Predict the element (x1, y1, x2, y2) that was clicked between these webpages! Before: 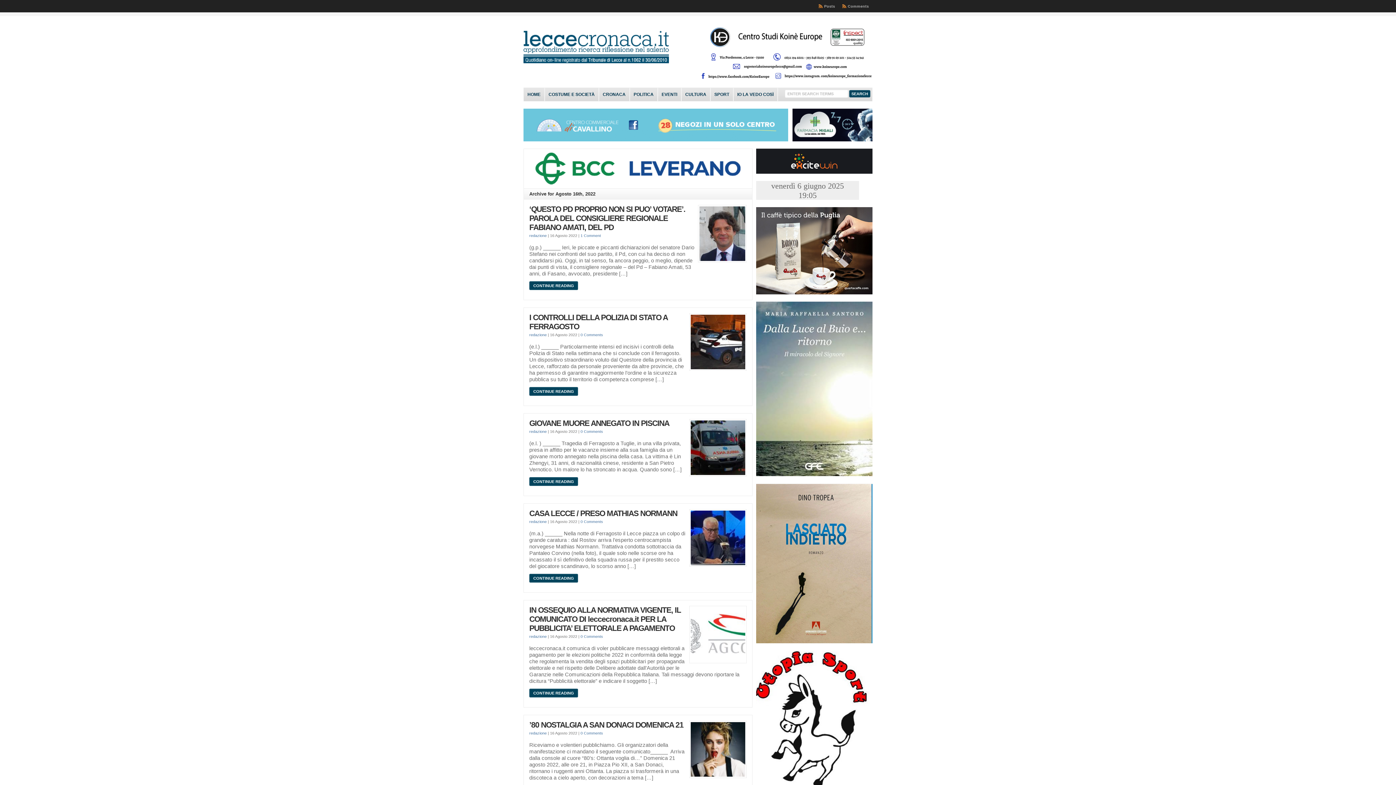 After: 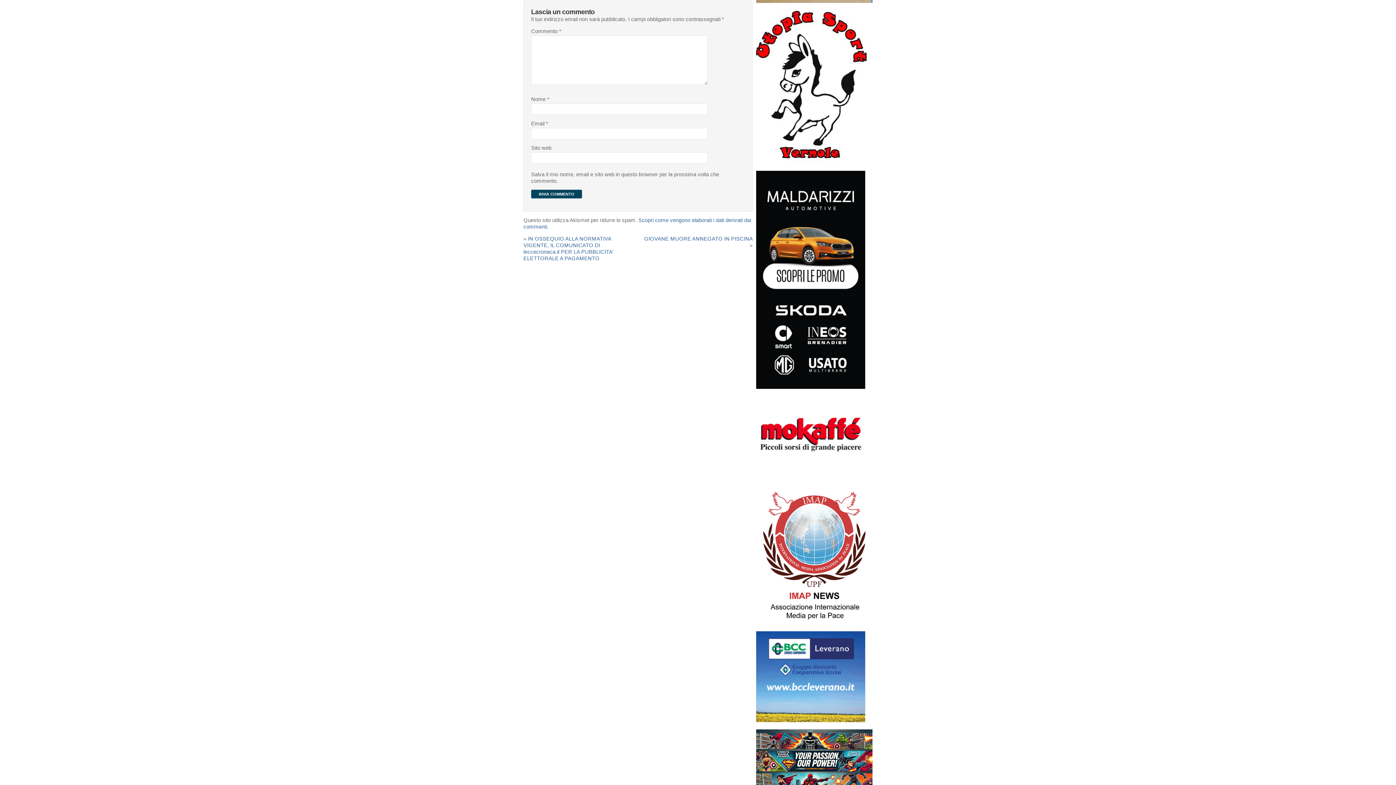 Action: bbox: (580, 519, 603, 524) label: 0 Comments